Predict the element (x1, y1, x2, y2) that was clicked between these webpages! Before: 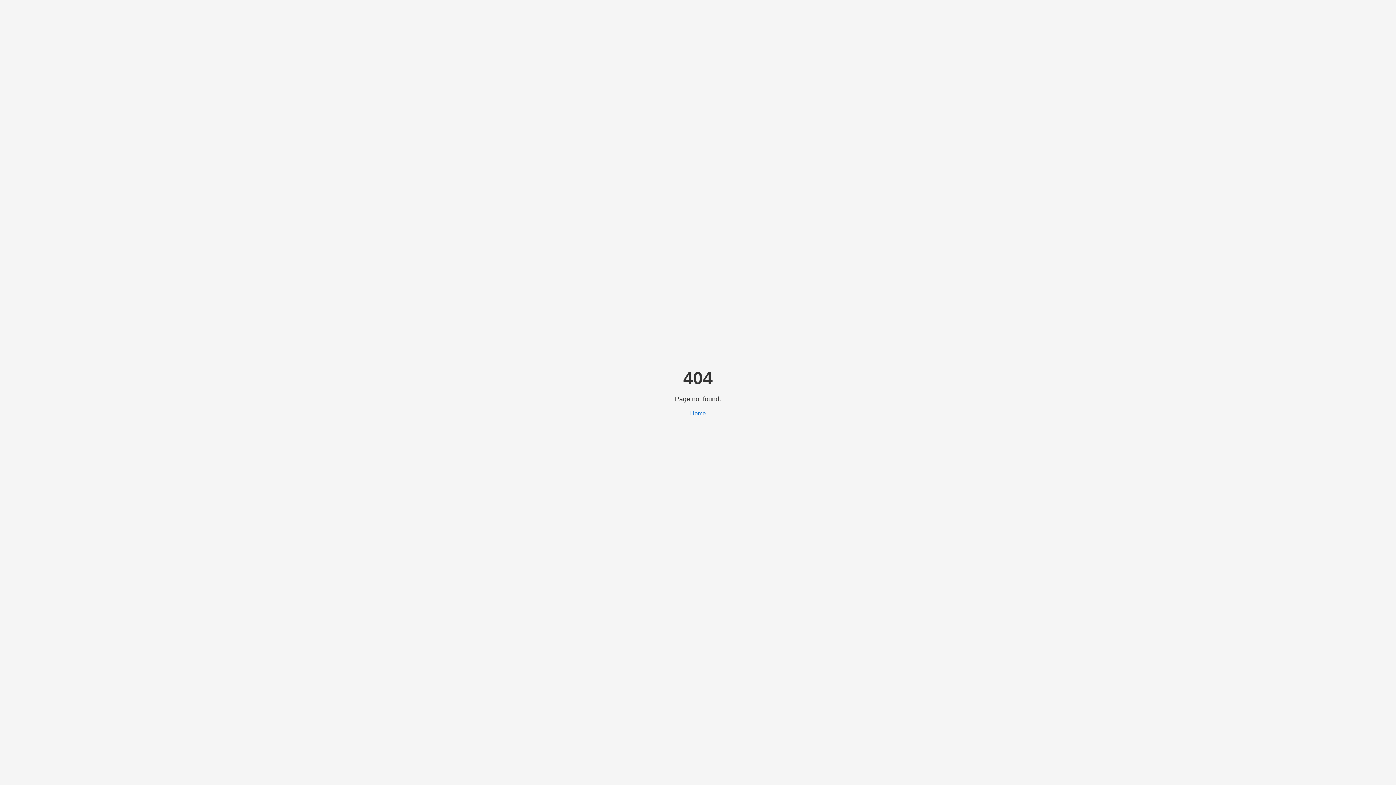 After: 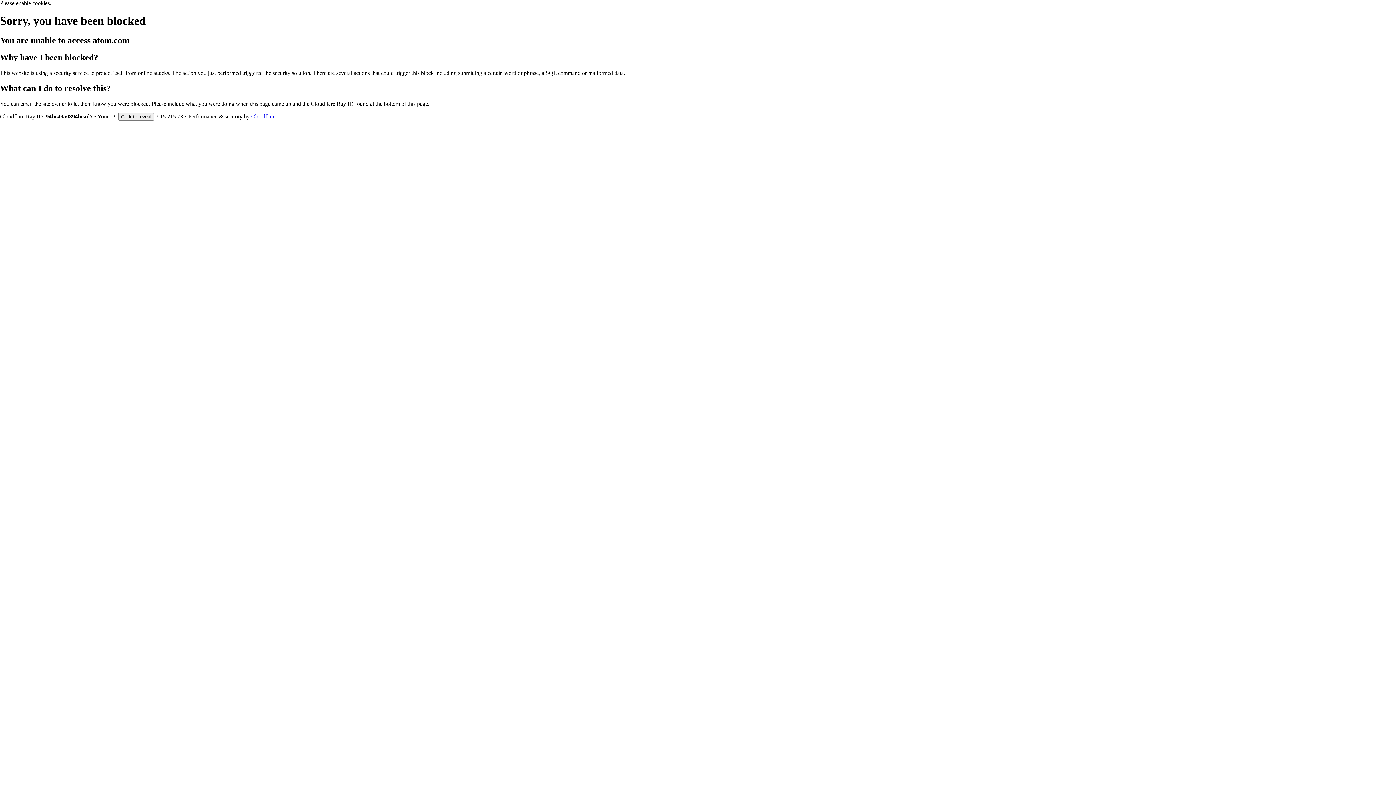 Action: bbox: (690, 410, 706, 416) label: Home